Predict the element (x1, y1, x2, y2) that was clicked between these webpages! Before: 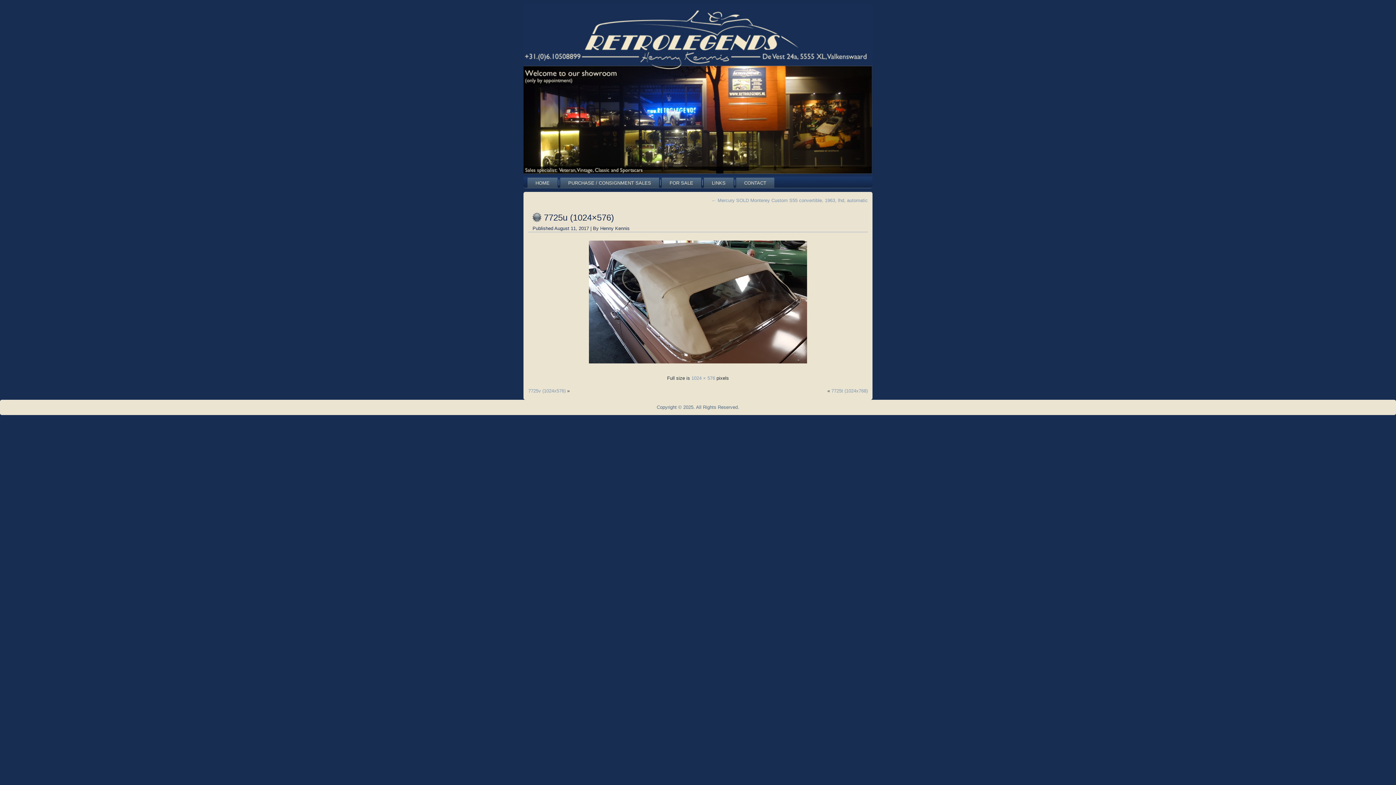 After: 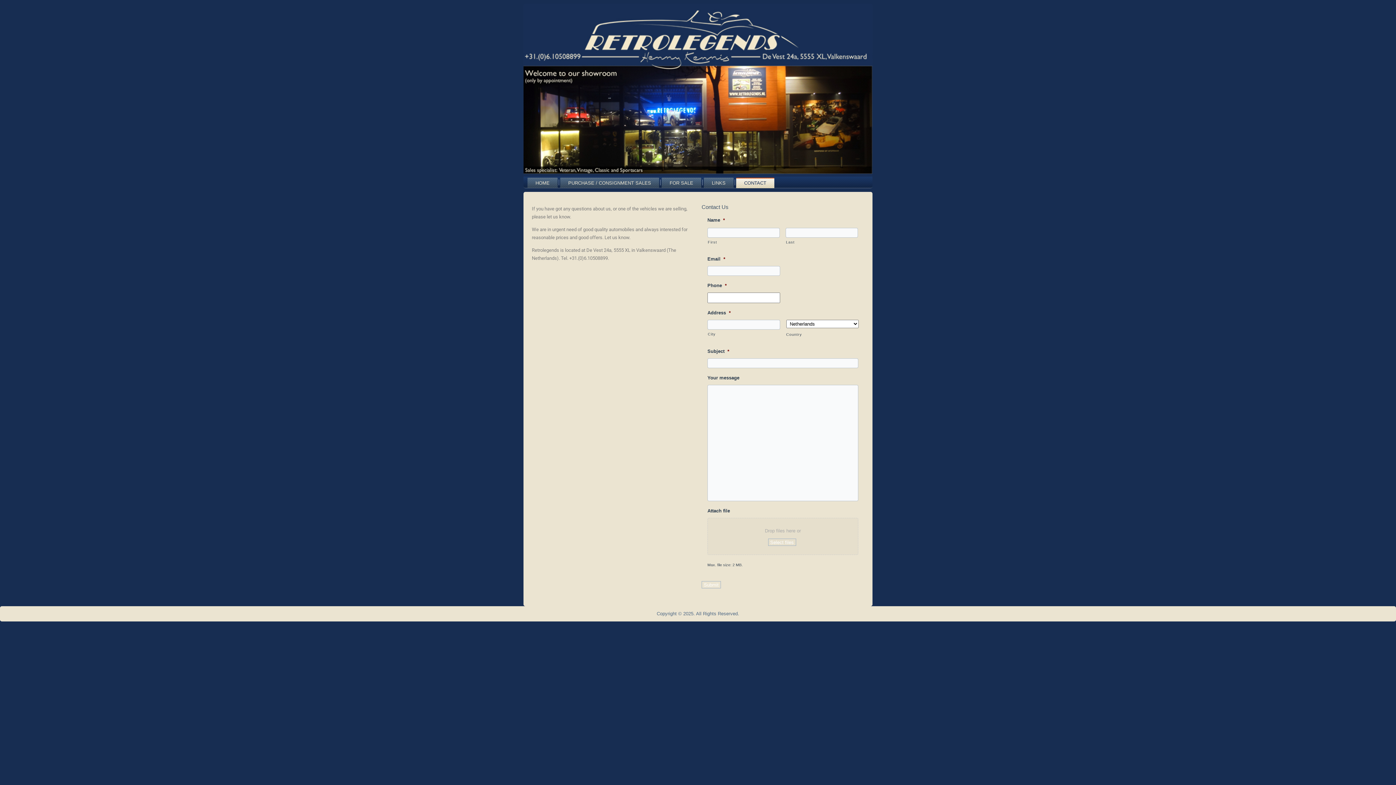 Action: label: CONTACT bbox: (736, 177, 774, 188)